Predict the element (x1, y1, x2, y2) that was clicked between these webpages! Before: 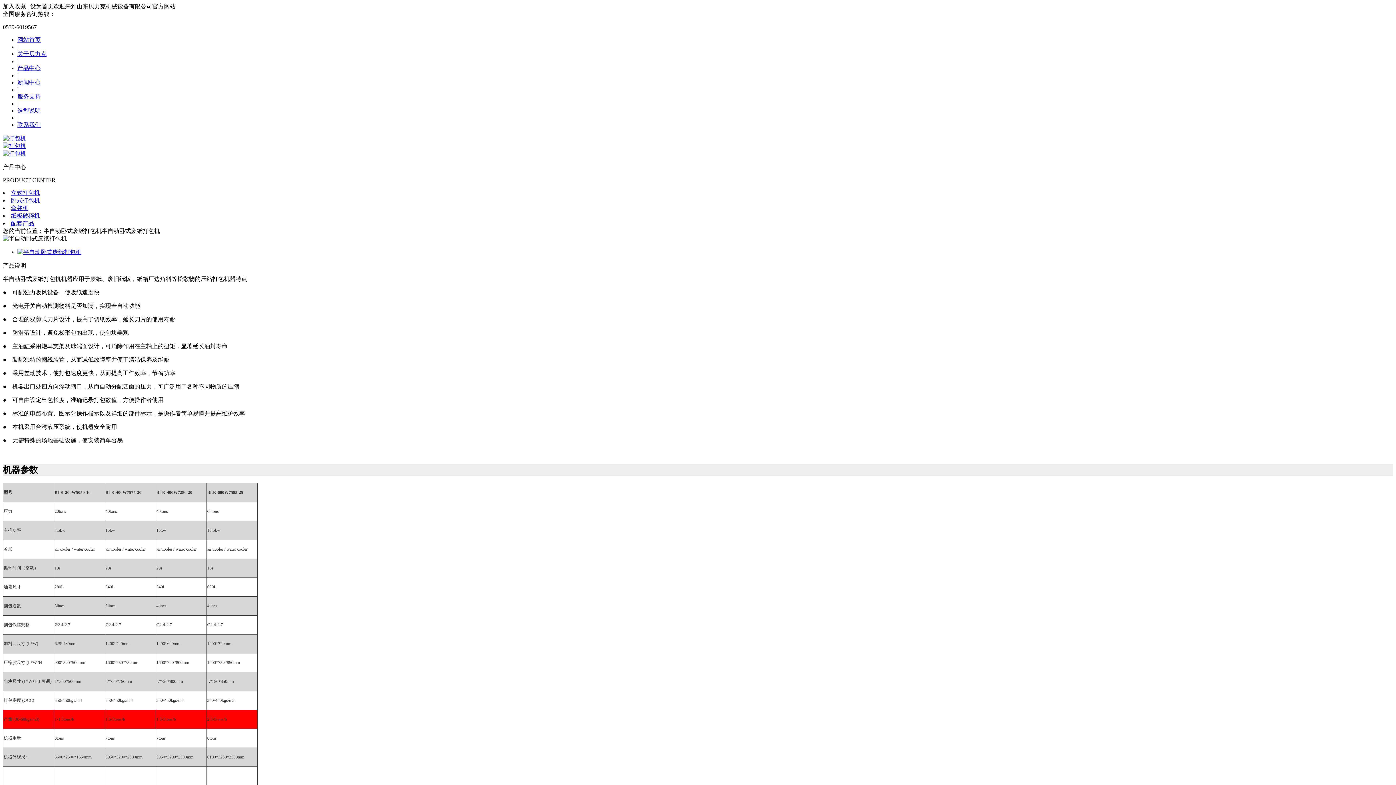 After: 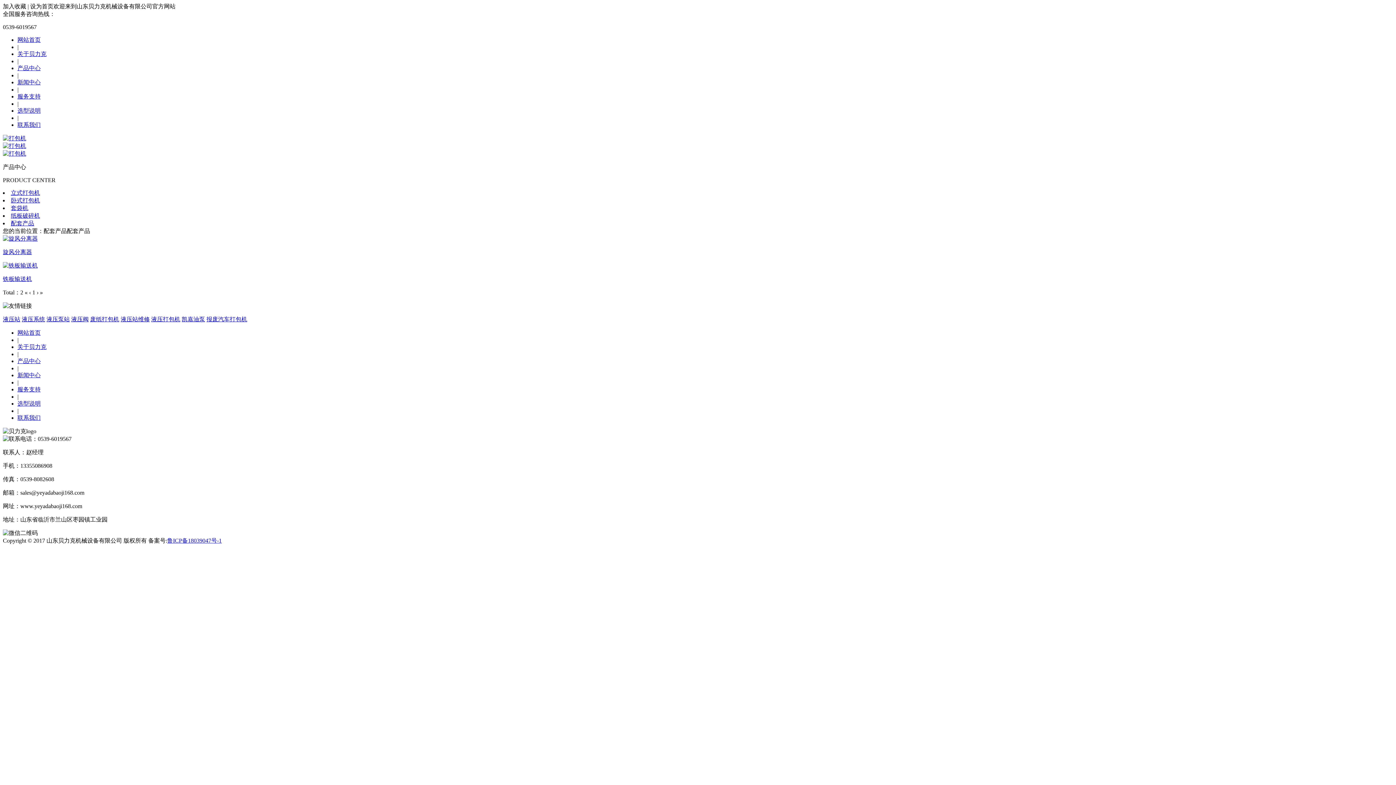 Action: bbox: (10, 220, 34, 226) label: 配套产品